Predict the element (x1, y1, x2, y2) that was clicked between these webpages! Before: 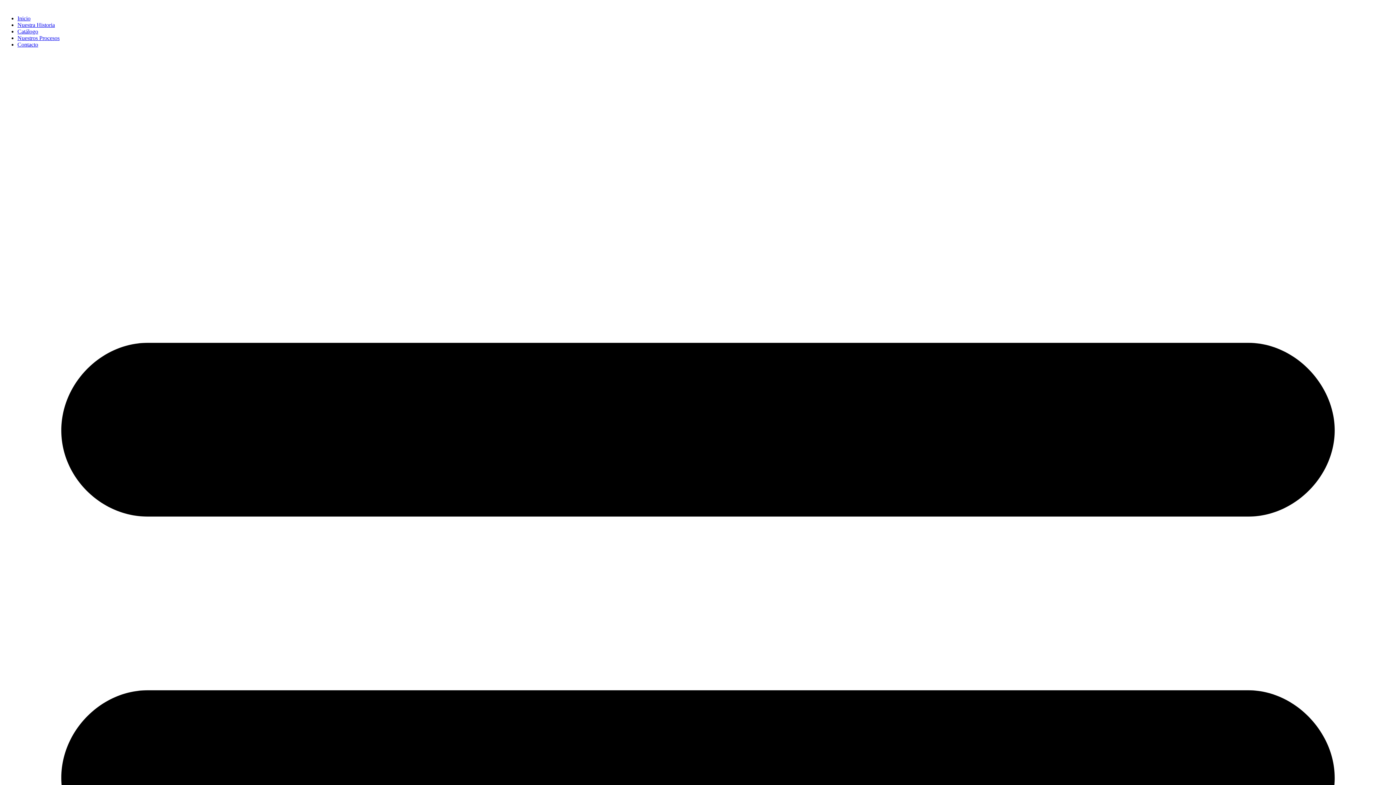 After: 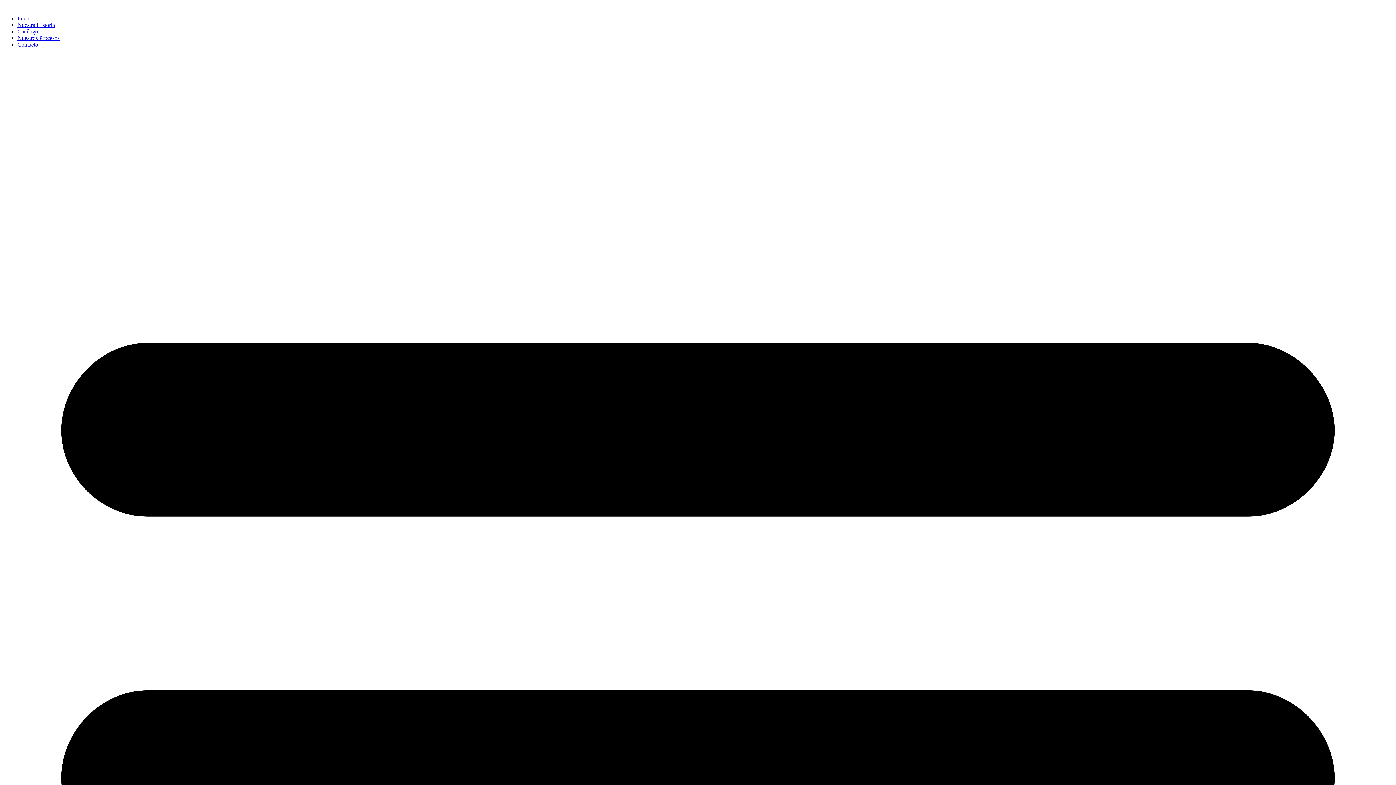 Action: bbox: (17, 21, 54, 28) label: Nuestra Historia